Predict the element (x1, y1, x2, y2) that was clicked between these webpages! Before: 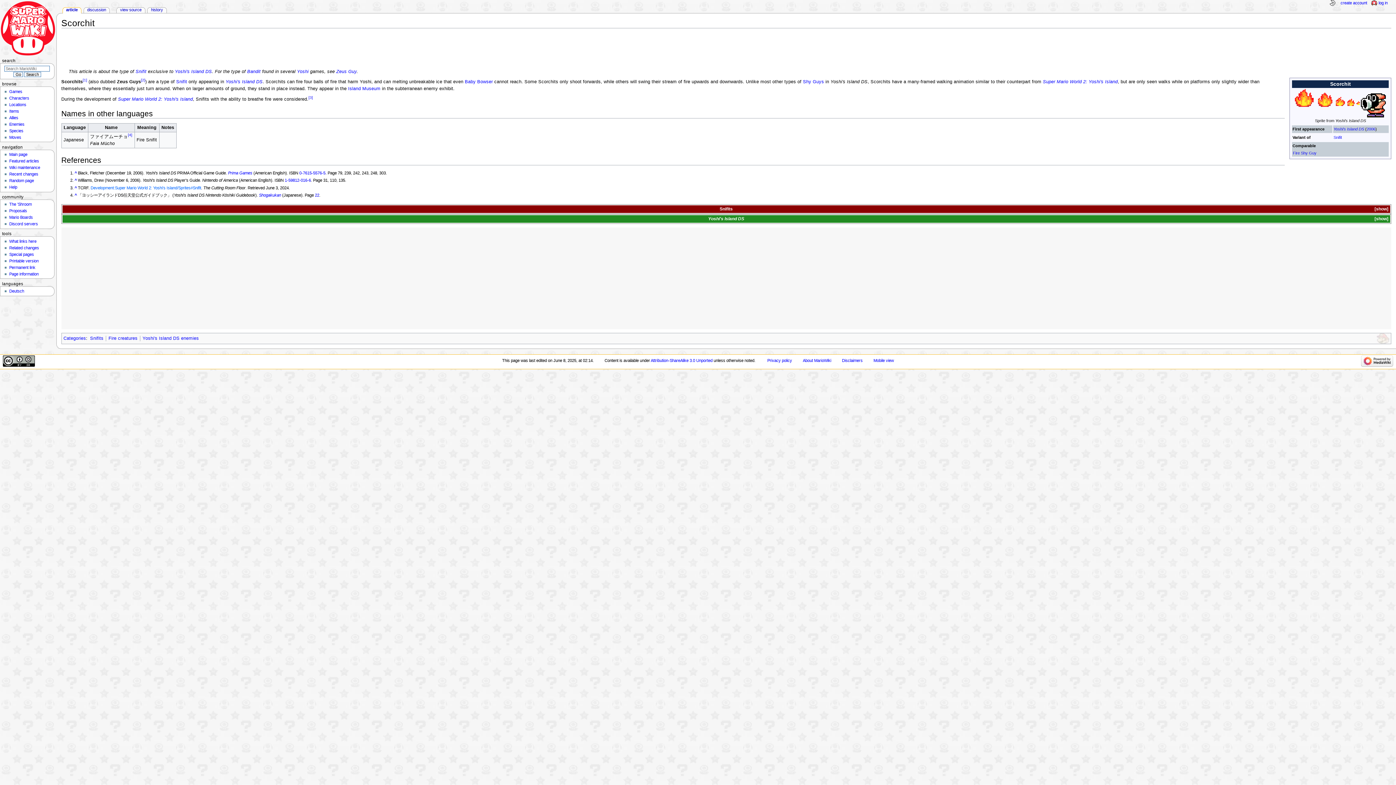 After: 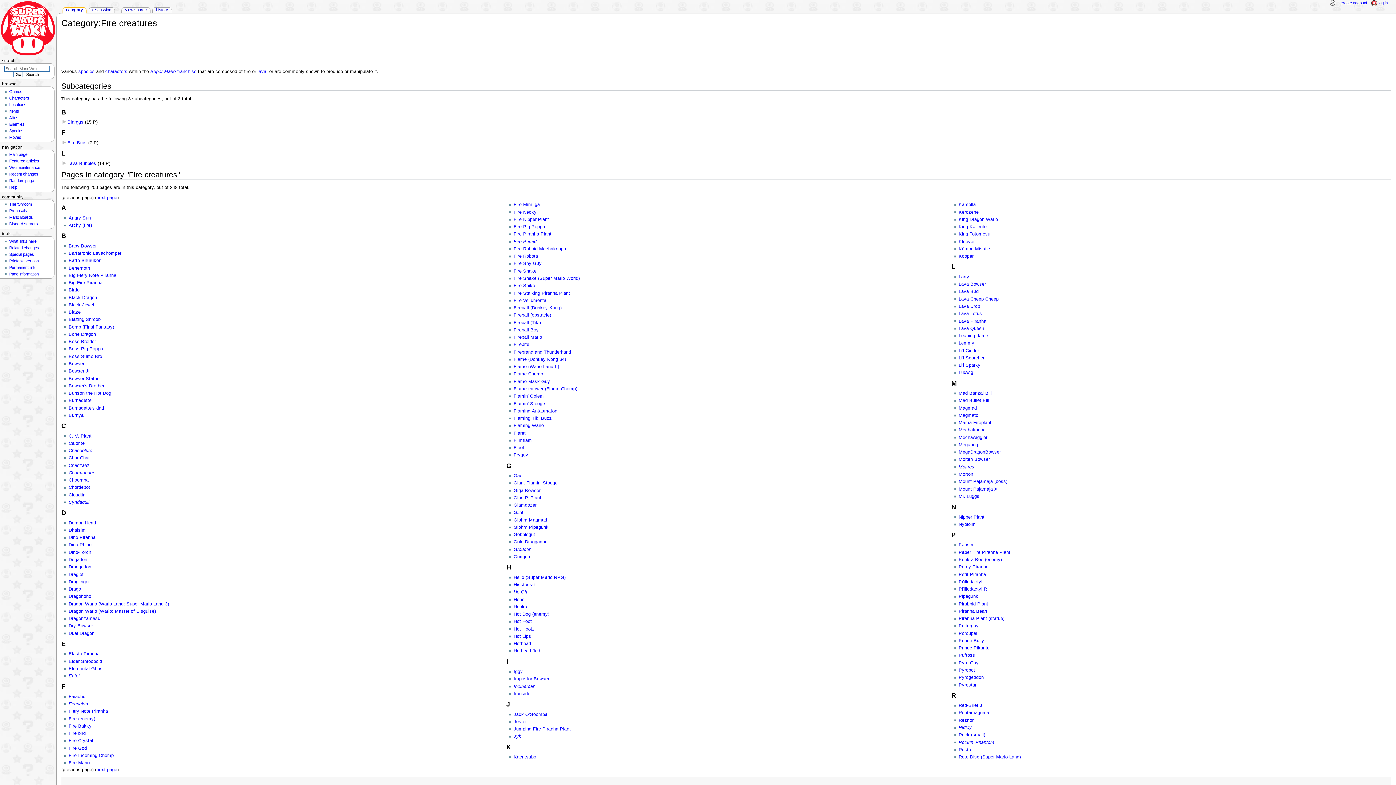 Action: label: Fire creatures bbox: (108, 335, 137, 340)